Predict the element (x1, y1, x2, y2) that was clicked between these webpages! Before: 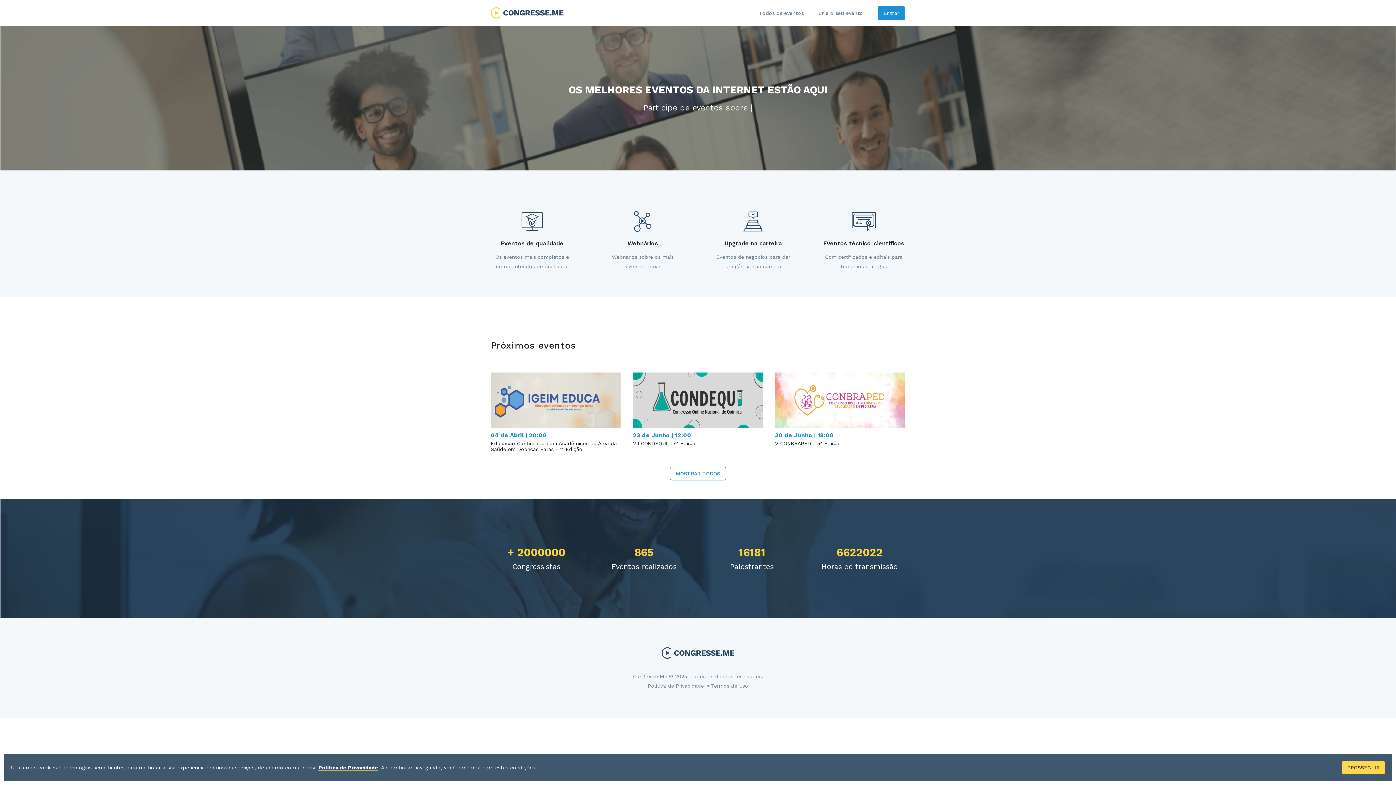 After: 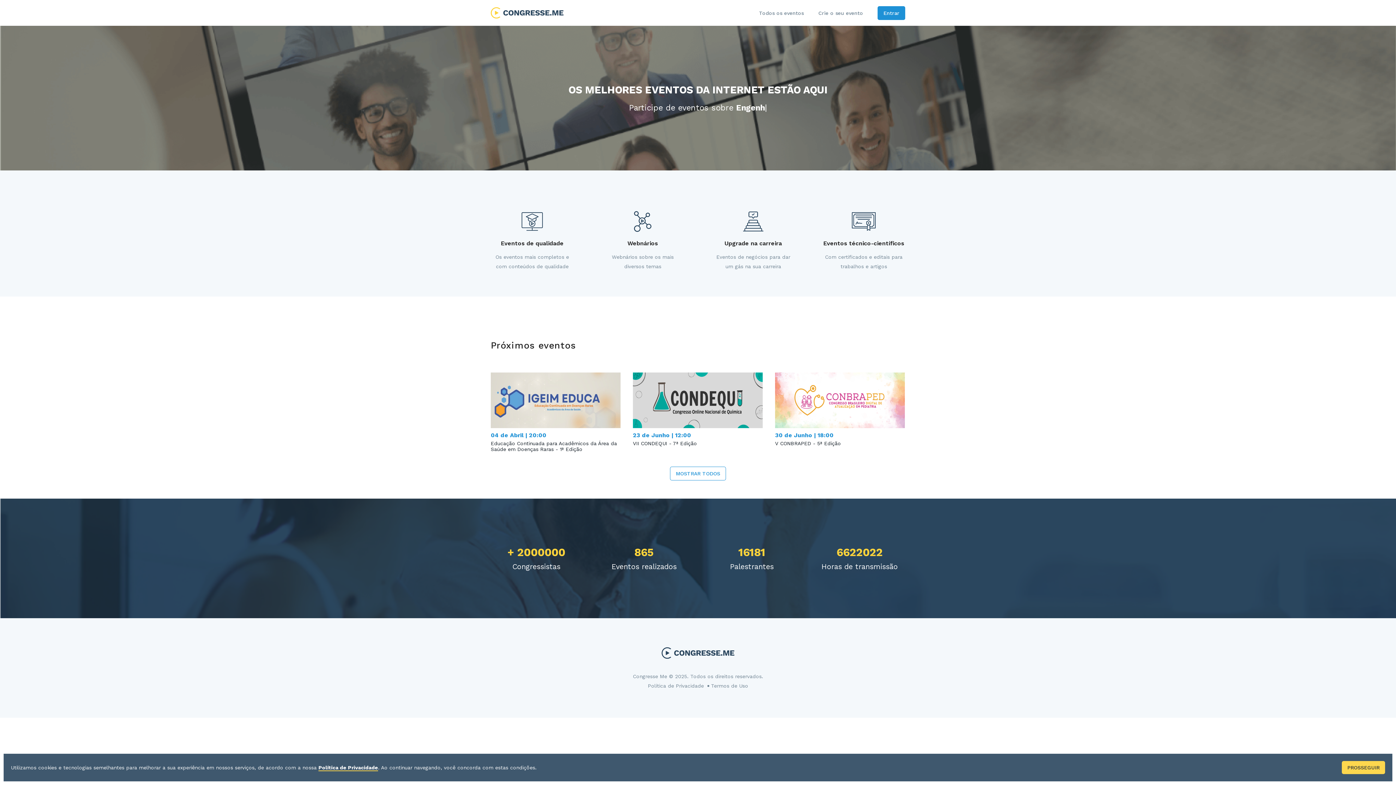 Action: bbox: (318, 765, 378, 771) label: Política de Privacidade